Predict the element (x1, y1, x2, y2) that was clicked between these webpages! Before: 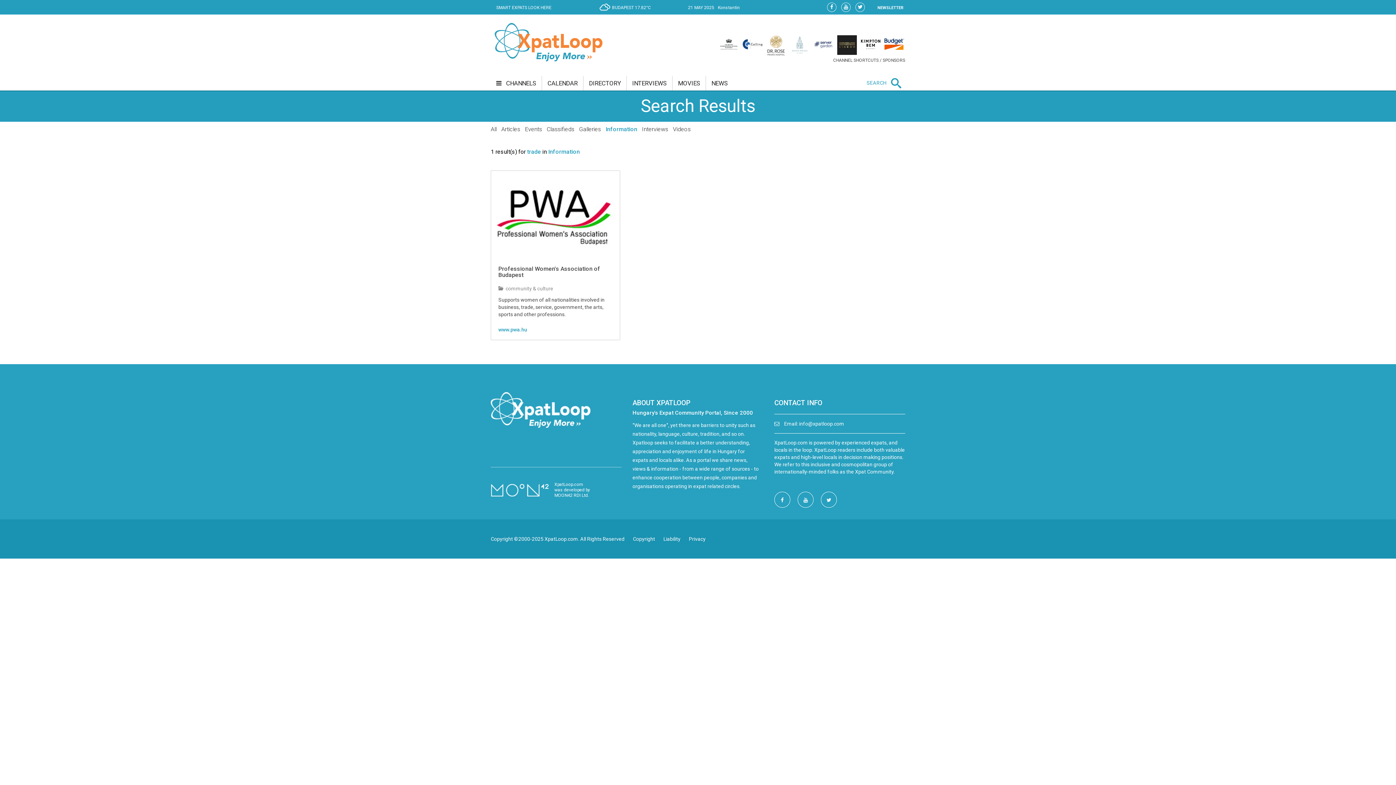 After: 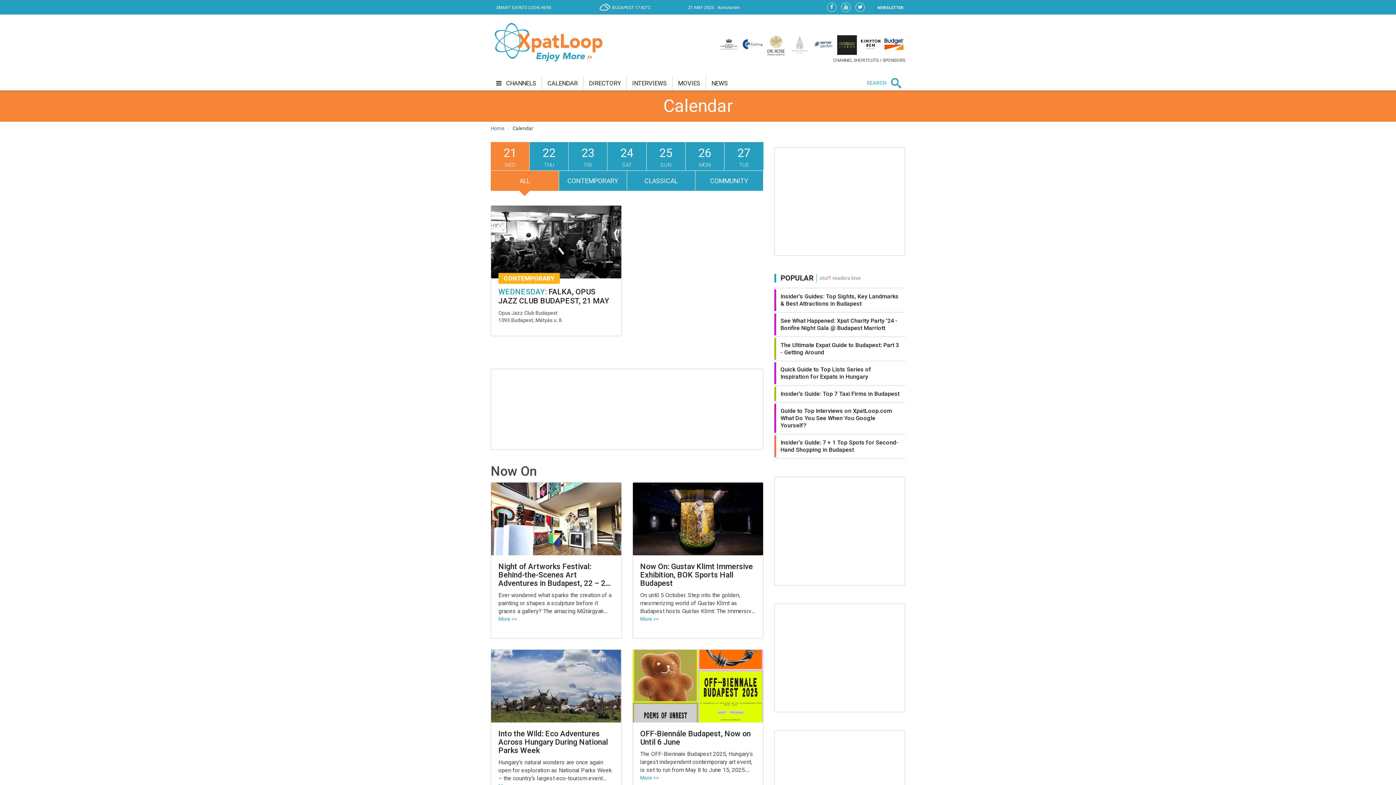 Action: label: CALENDAR bbox: (542, 76, 583, 90)